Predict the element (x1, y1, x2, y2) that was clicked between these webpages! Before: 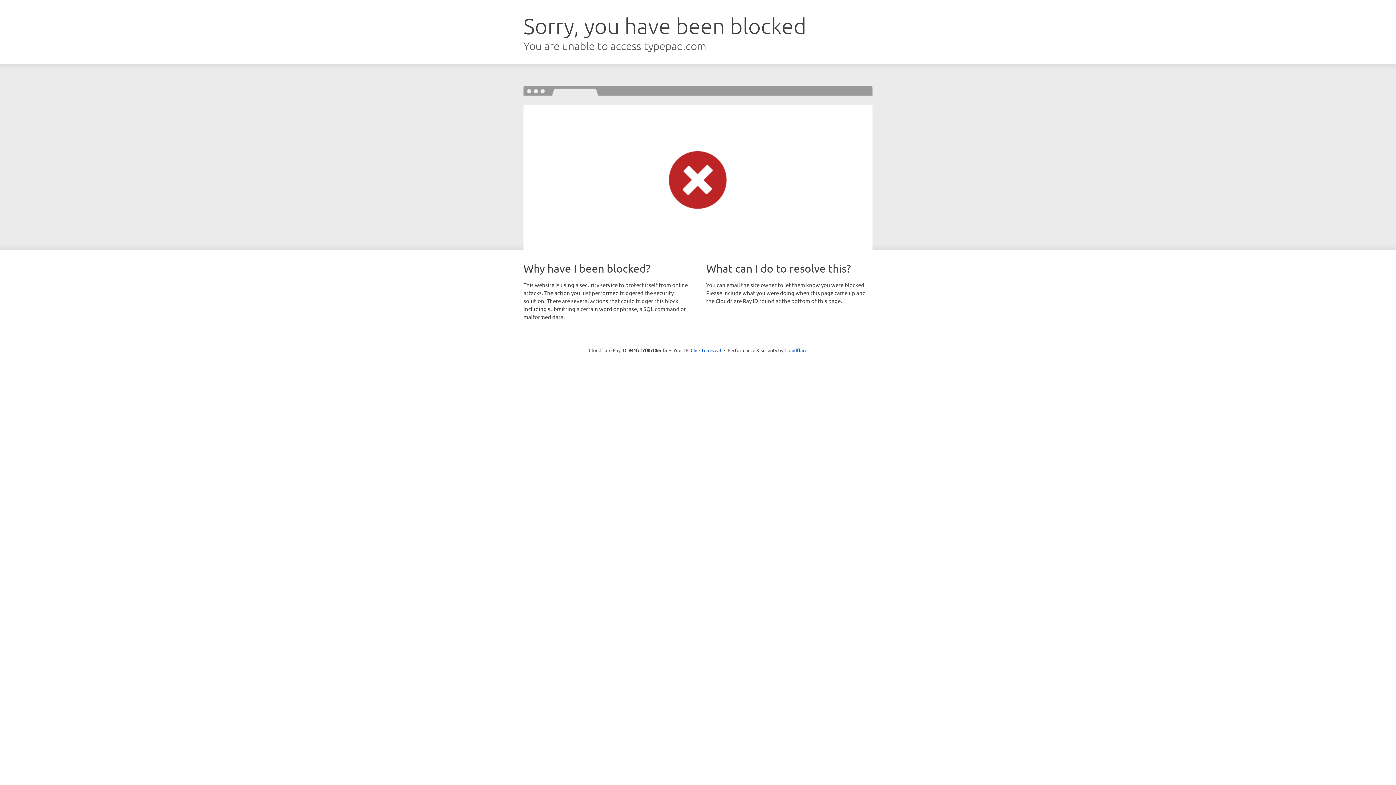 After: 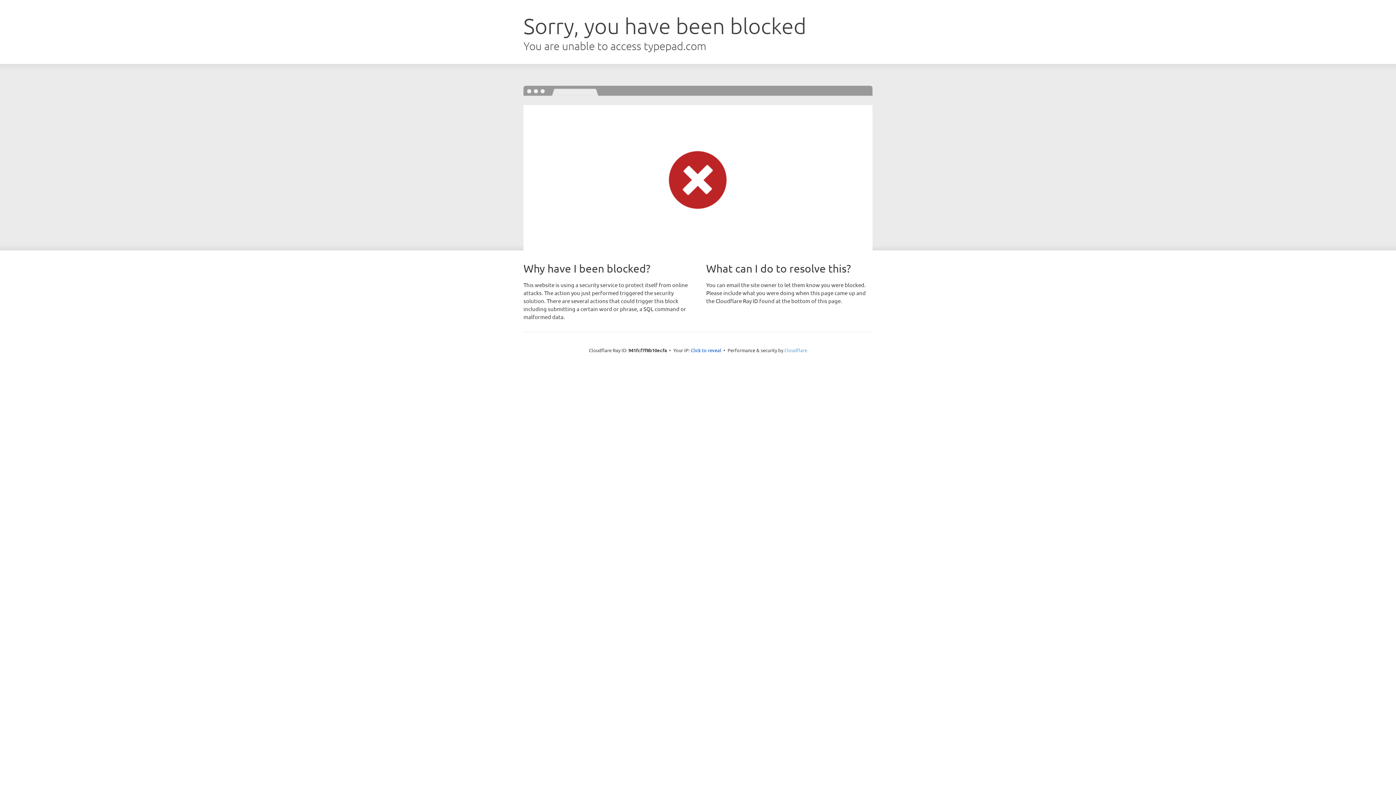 Action: bbox: (784, 347, 807, 353) label: Cloudflare